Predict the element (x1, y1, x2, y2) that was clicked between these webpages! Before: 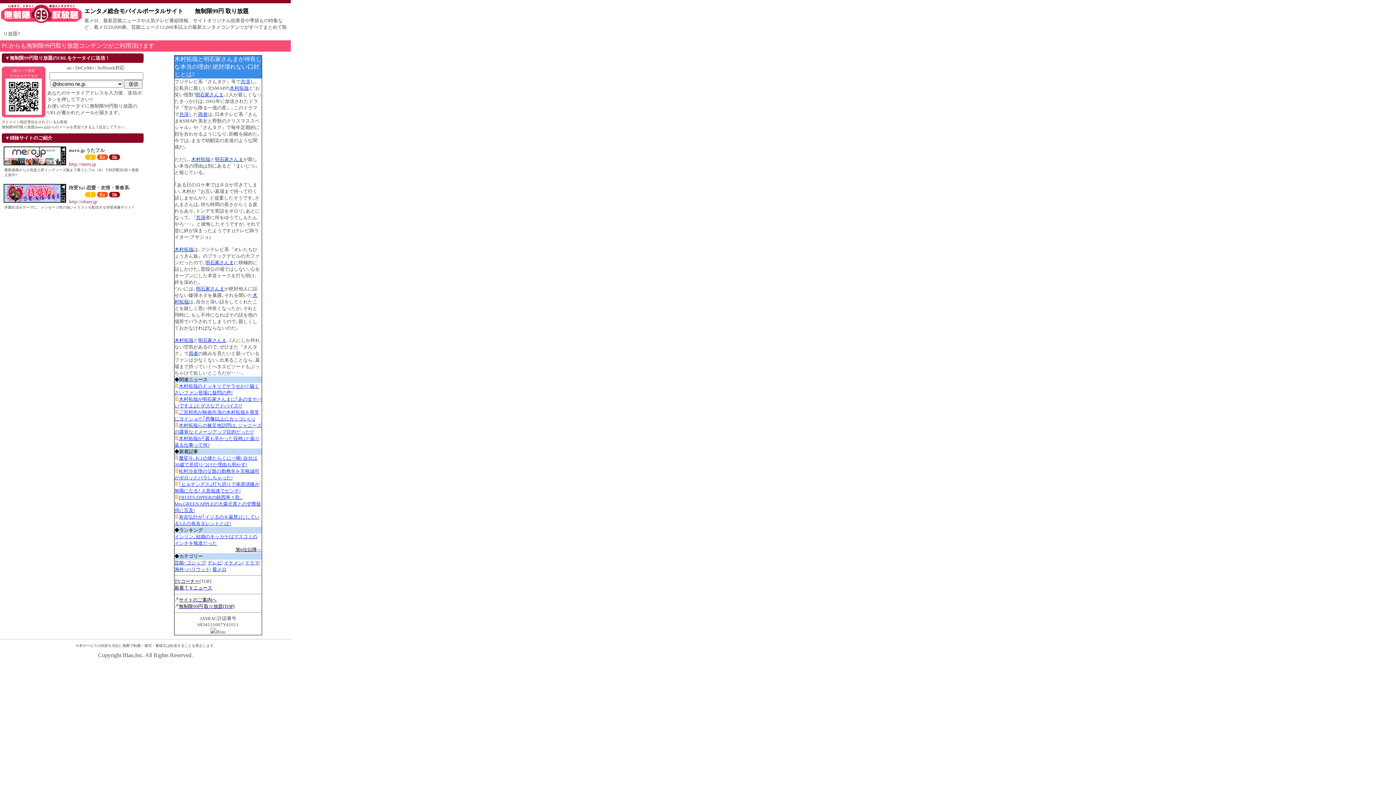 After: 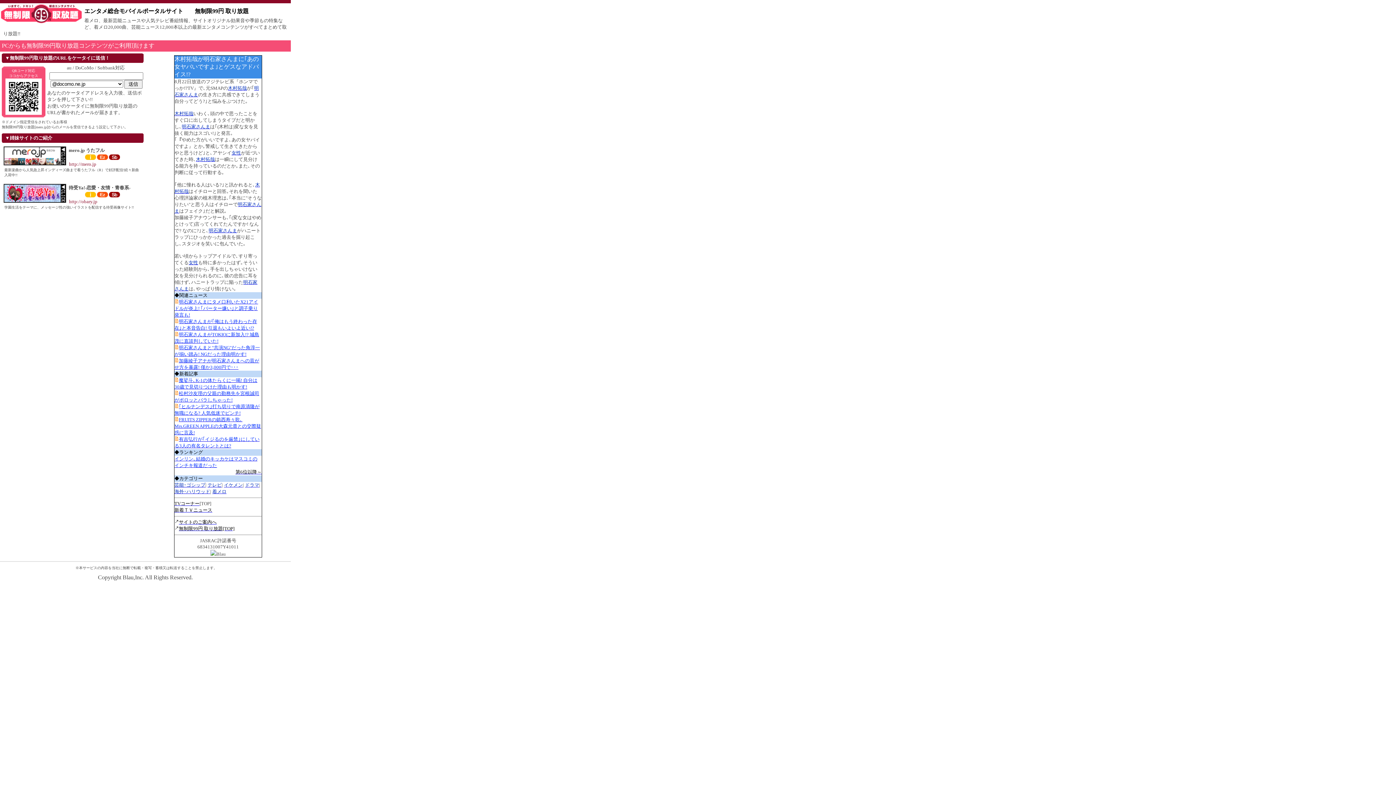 Action: bbox: (174, 337, 193, 343) label: 木村拓哉